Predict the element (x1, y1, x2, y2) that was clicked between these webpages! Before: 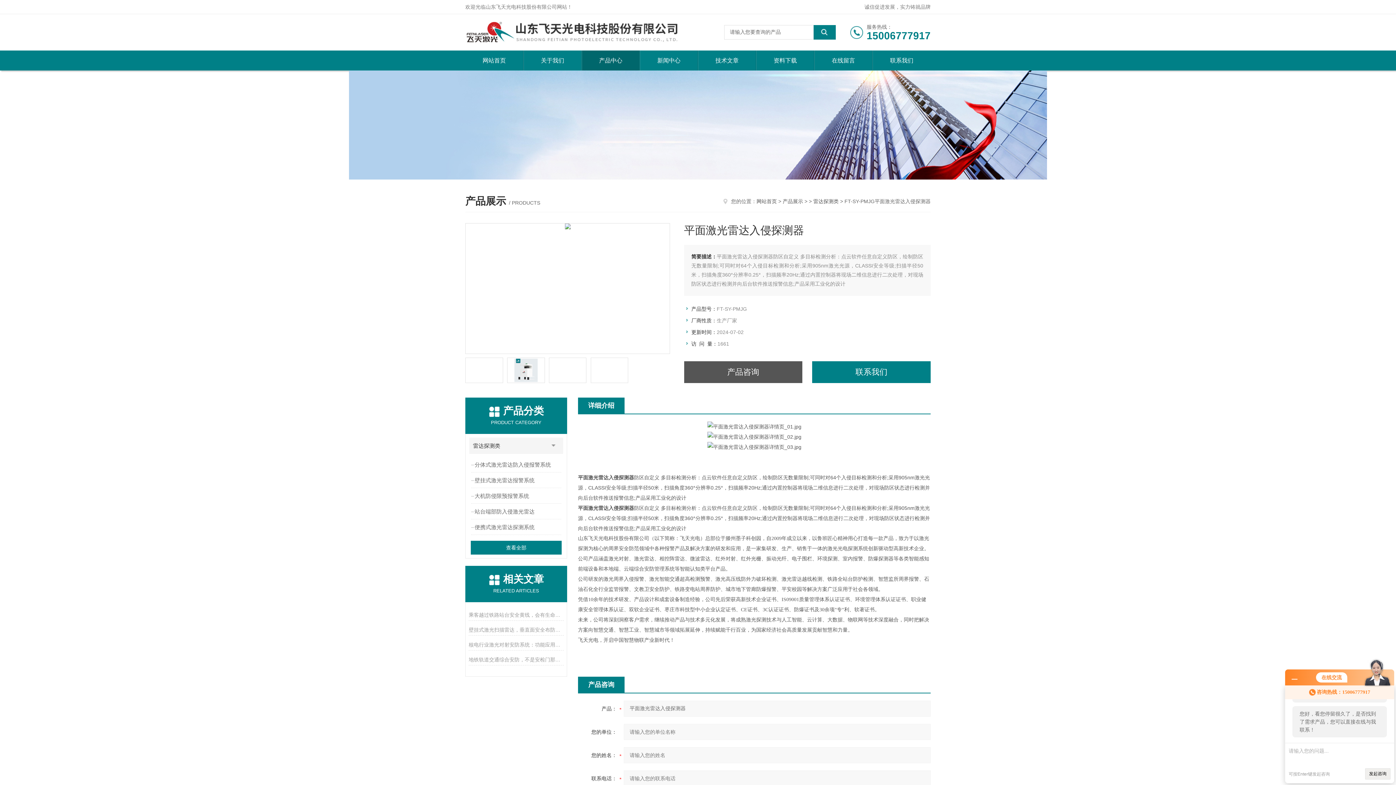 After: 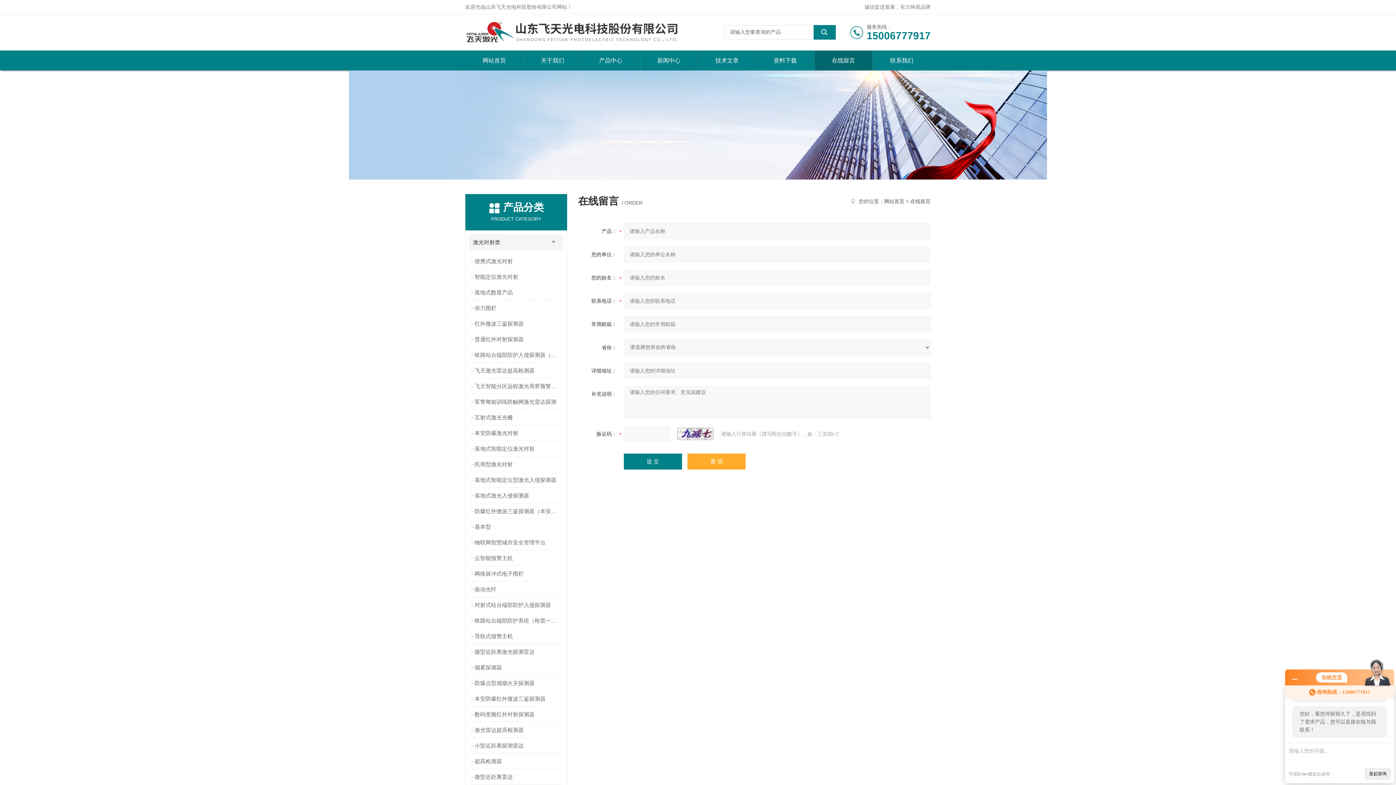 Action: bbox: (814, 50, 872, 70) label: 在线留言